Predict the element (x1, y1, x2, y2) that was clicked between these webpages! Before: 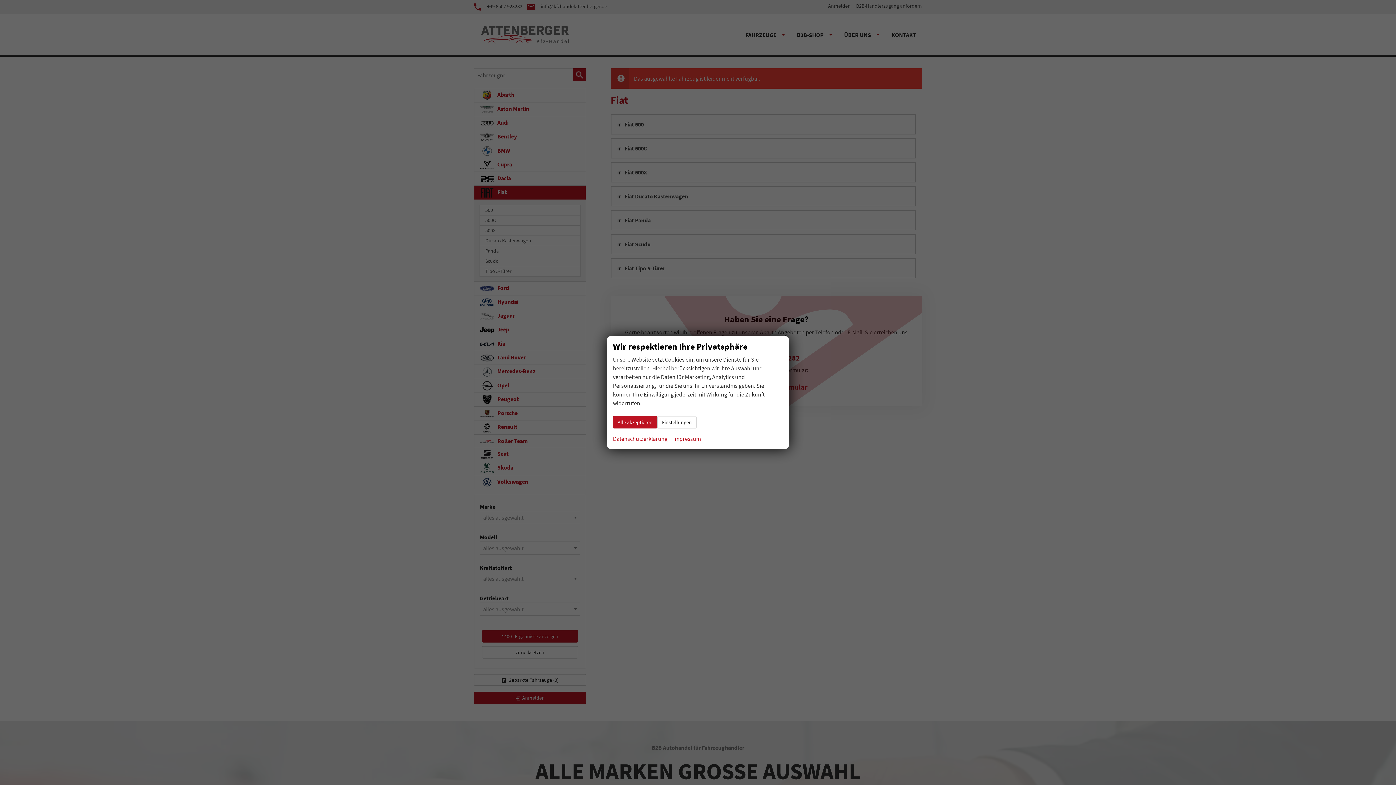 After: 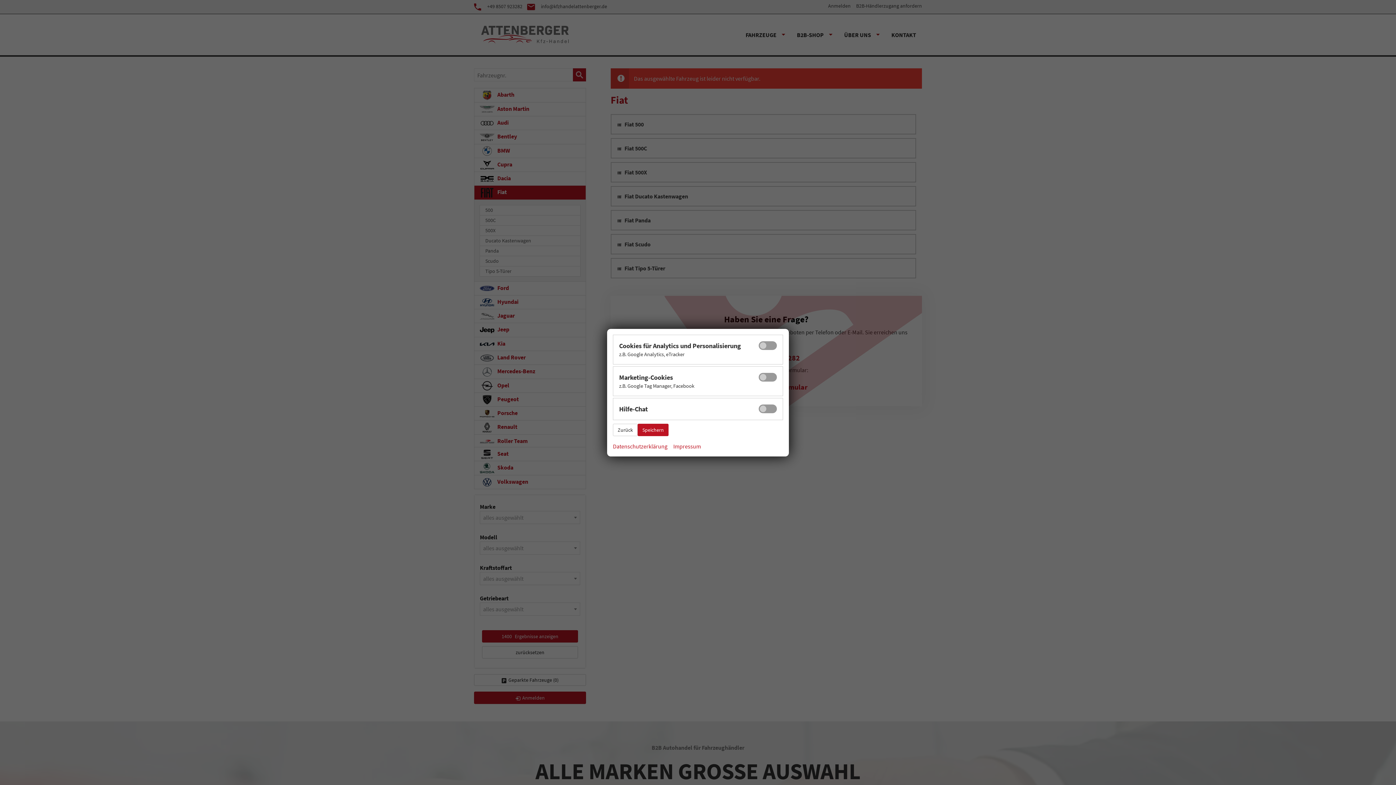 Action: bbox: (657, 416, 696, 428) label: Einstellungen